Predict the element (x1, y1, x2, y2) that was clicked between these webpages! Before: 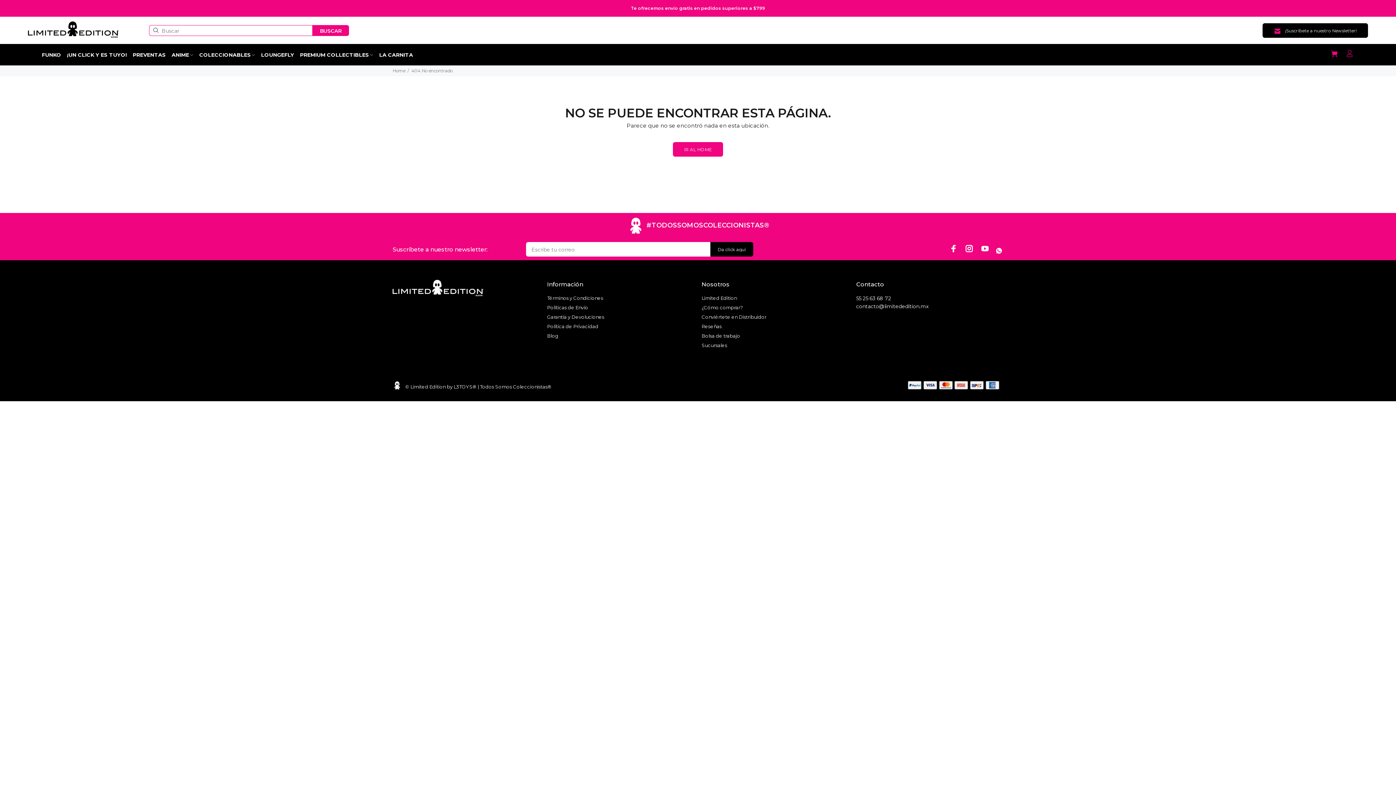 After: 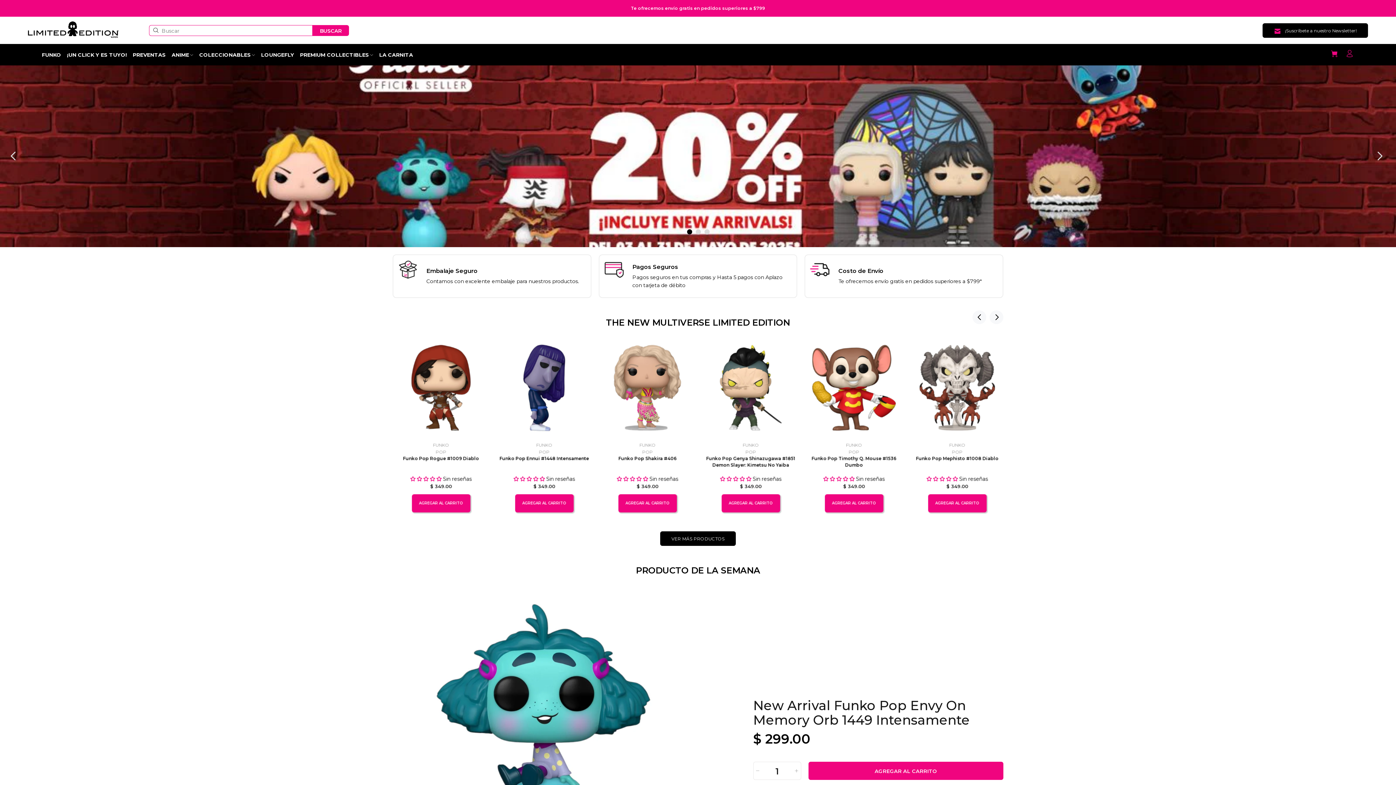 Action: label: Home bbox: (392, 68, 405, 73)